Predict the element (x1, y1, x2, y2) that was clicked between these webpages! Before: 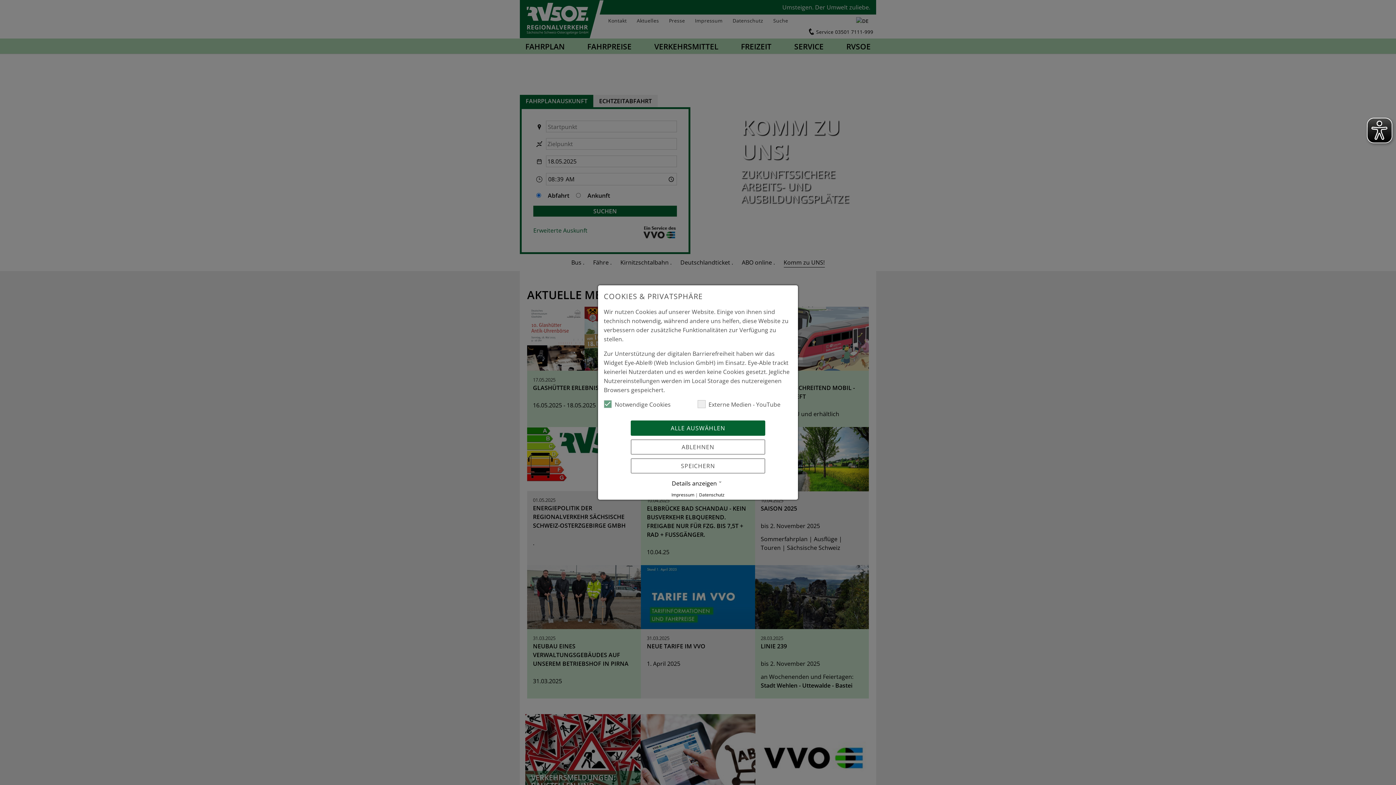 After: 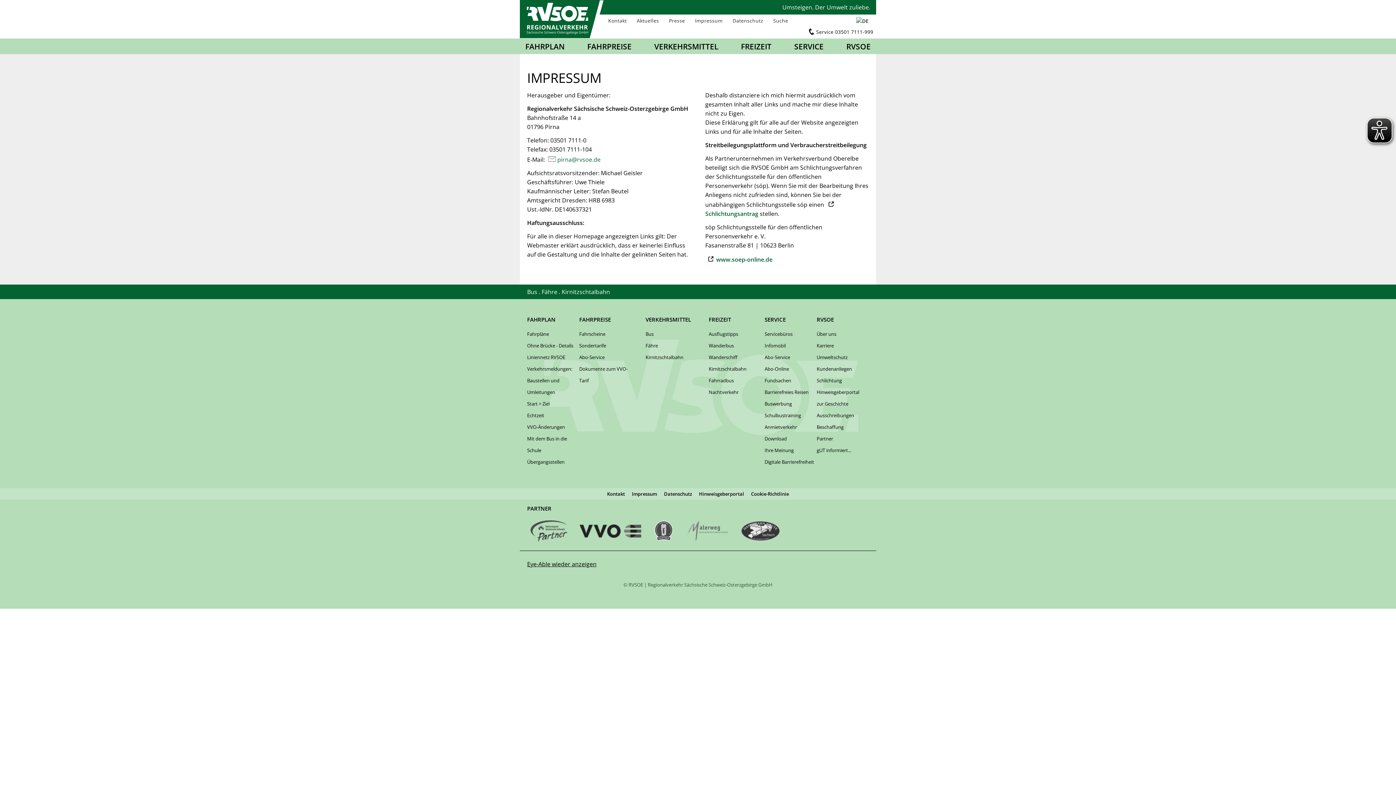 Action: bbox: (671, 492, 694, 498) label: Impressum